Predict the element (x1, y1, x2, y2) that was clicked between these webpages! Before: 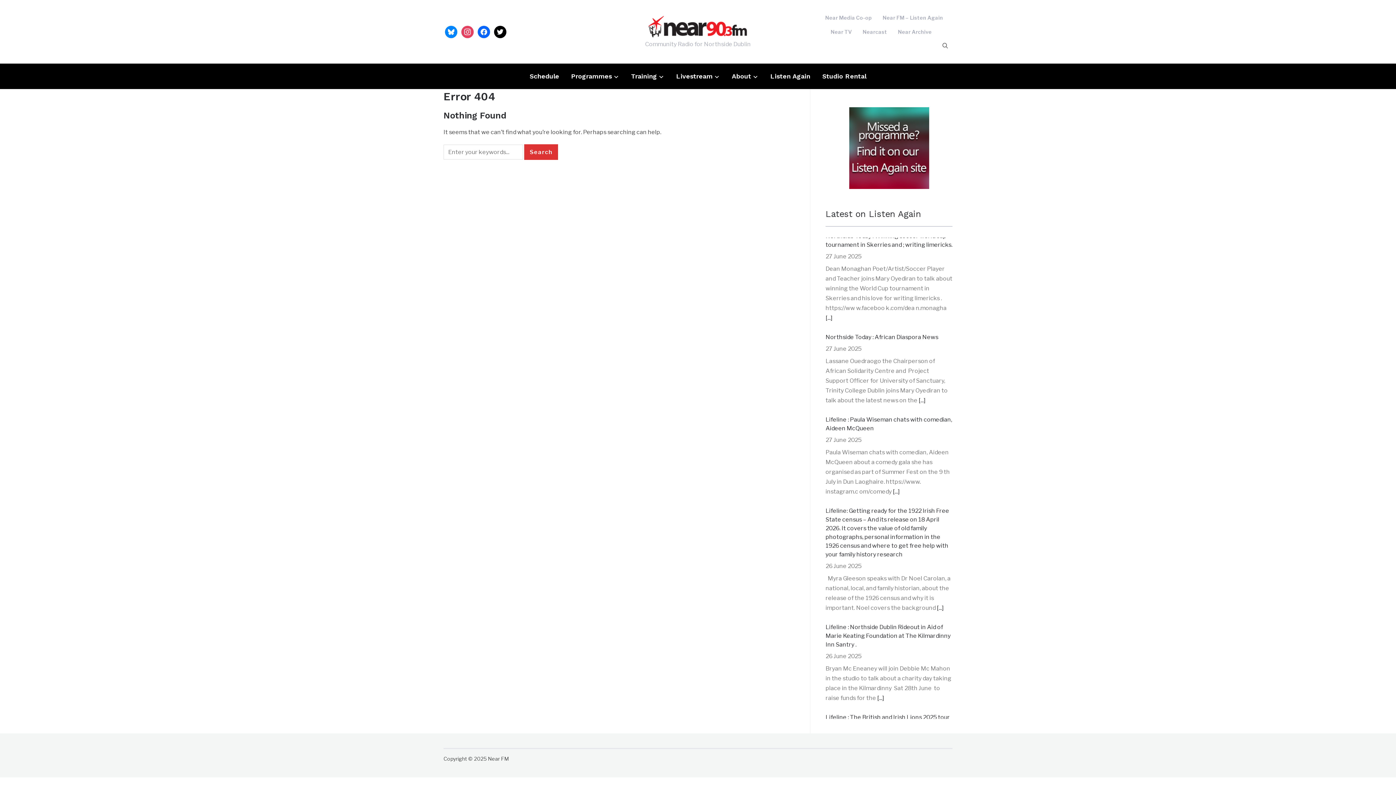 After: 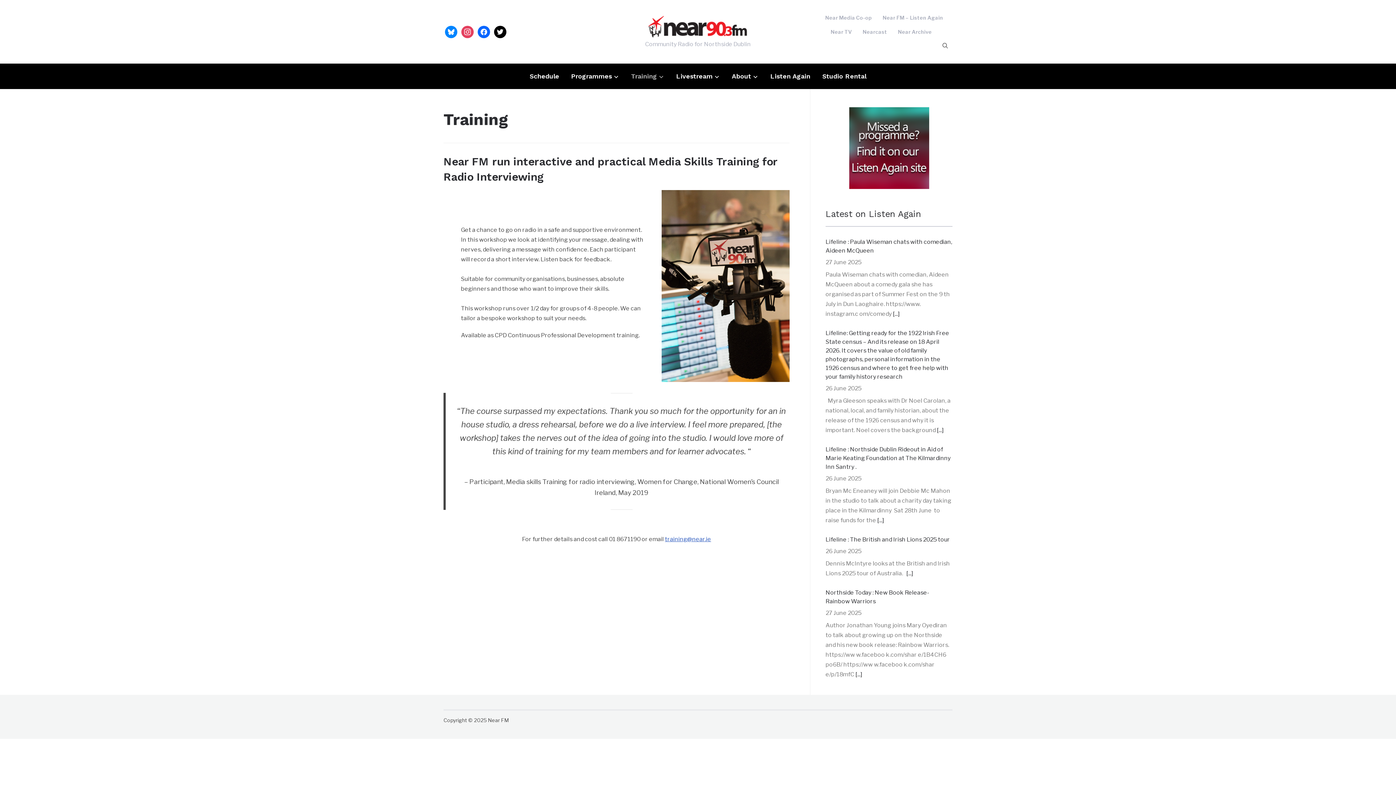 Action: bbox: (631, 67, 664, 85) label: Training